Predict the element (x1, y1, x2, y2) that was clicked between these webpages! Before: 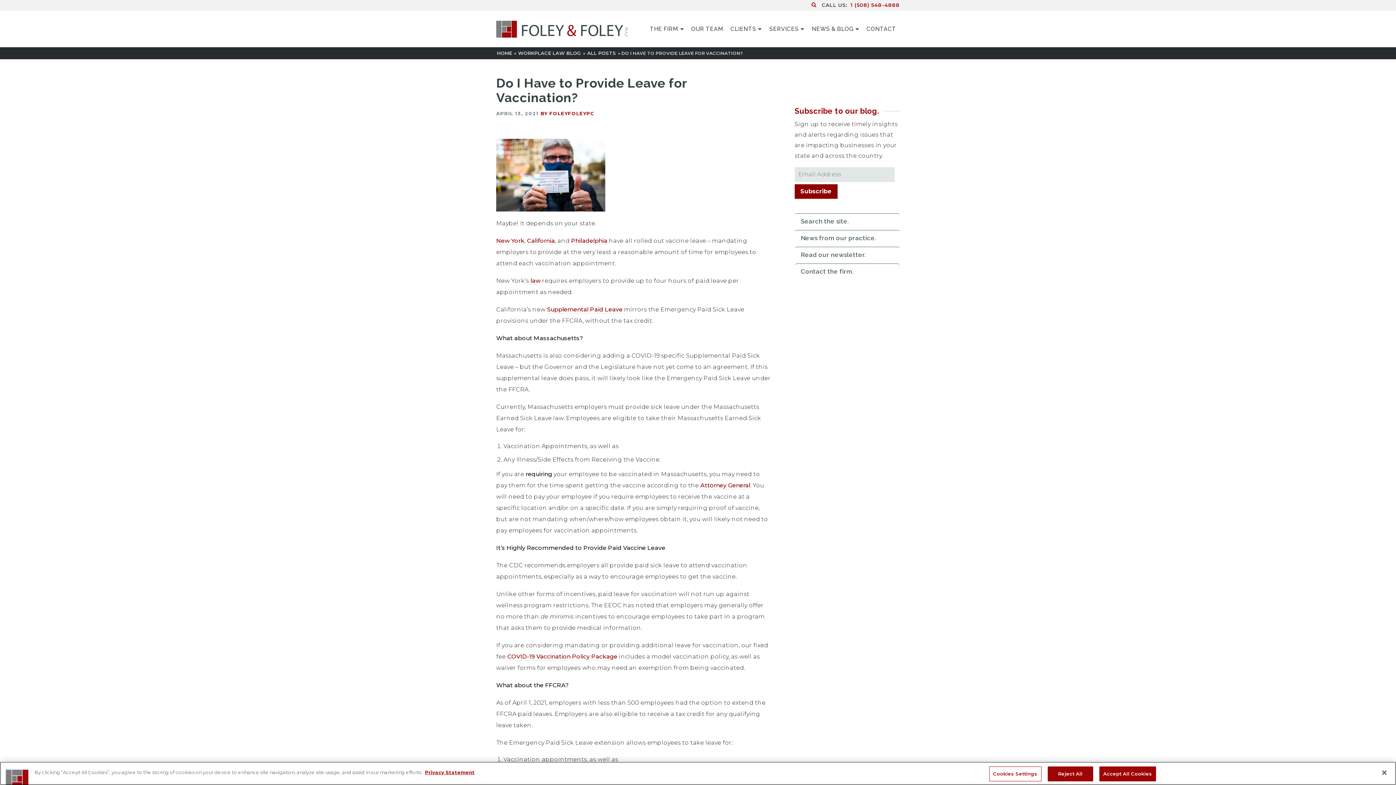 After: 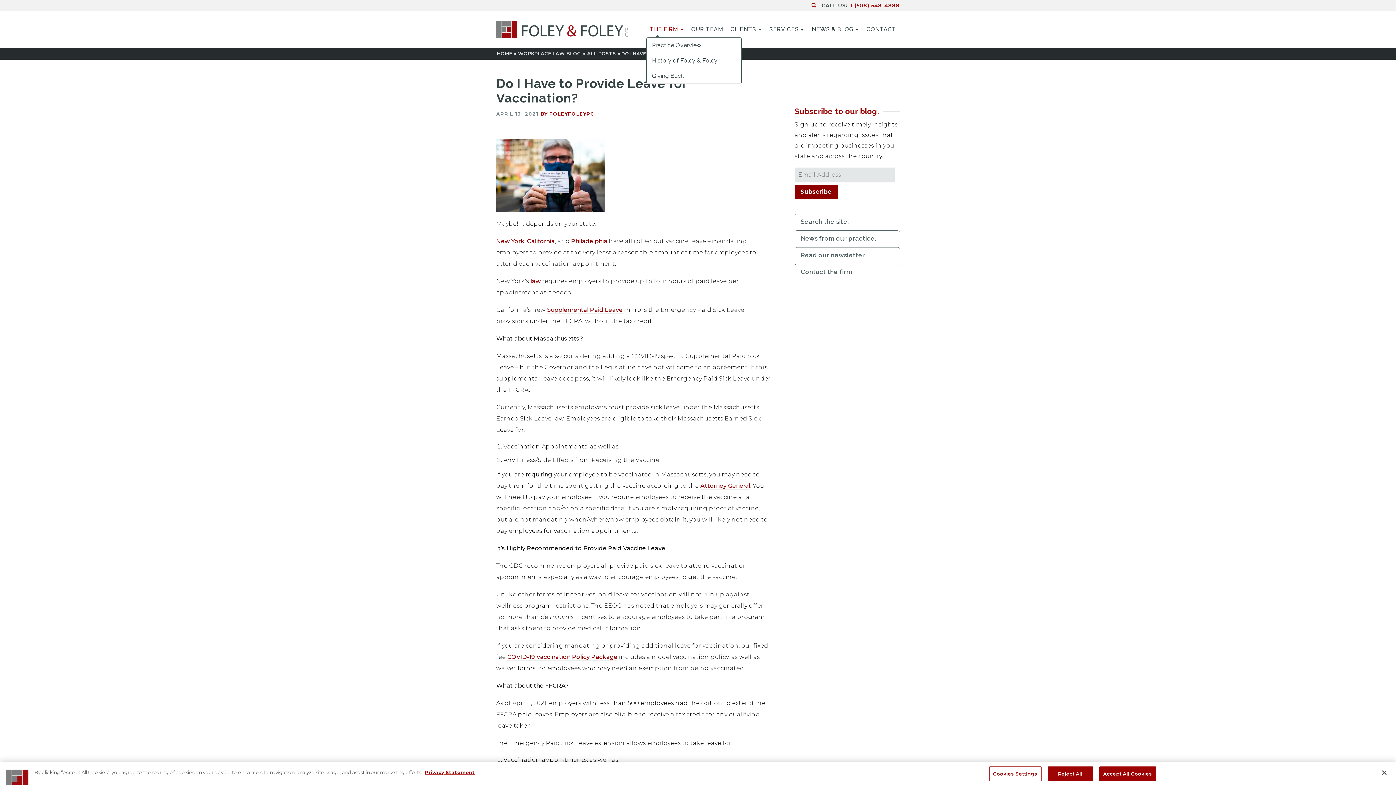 Action: bbox: (646, 21, 687, 37) label: THE FIRM